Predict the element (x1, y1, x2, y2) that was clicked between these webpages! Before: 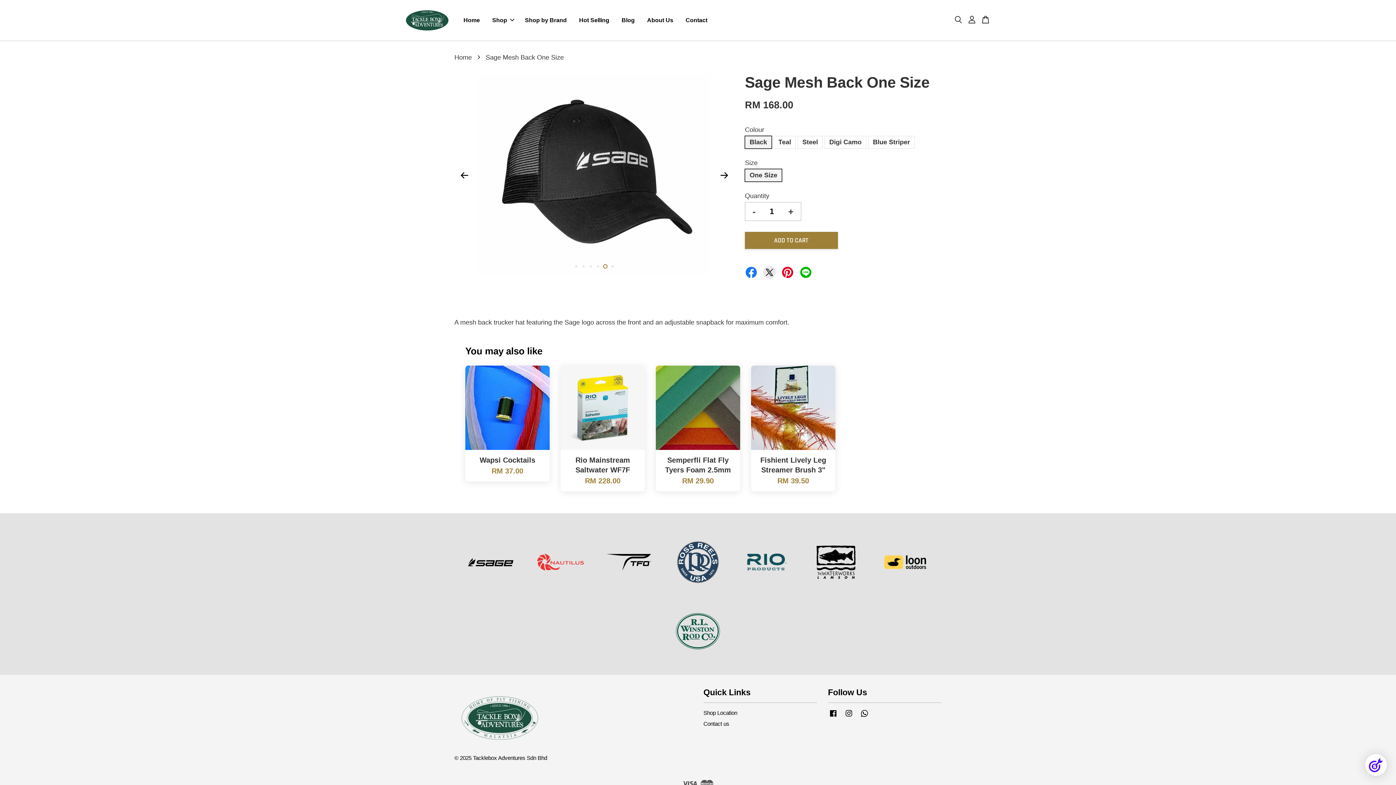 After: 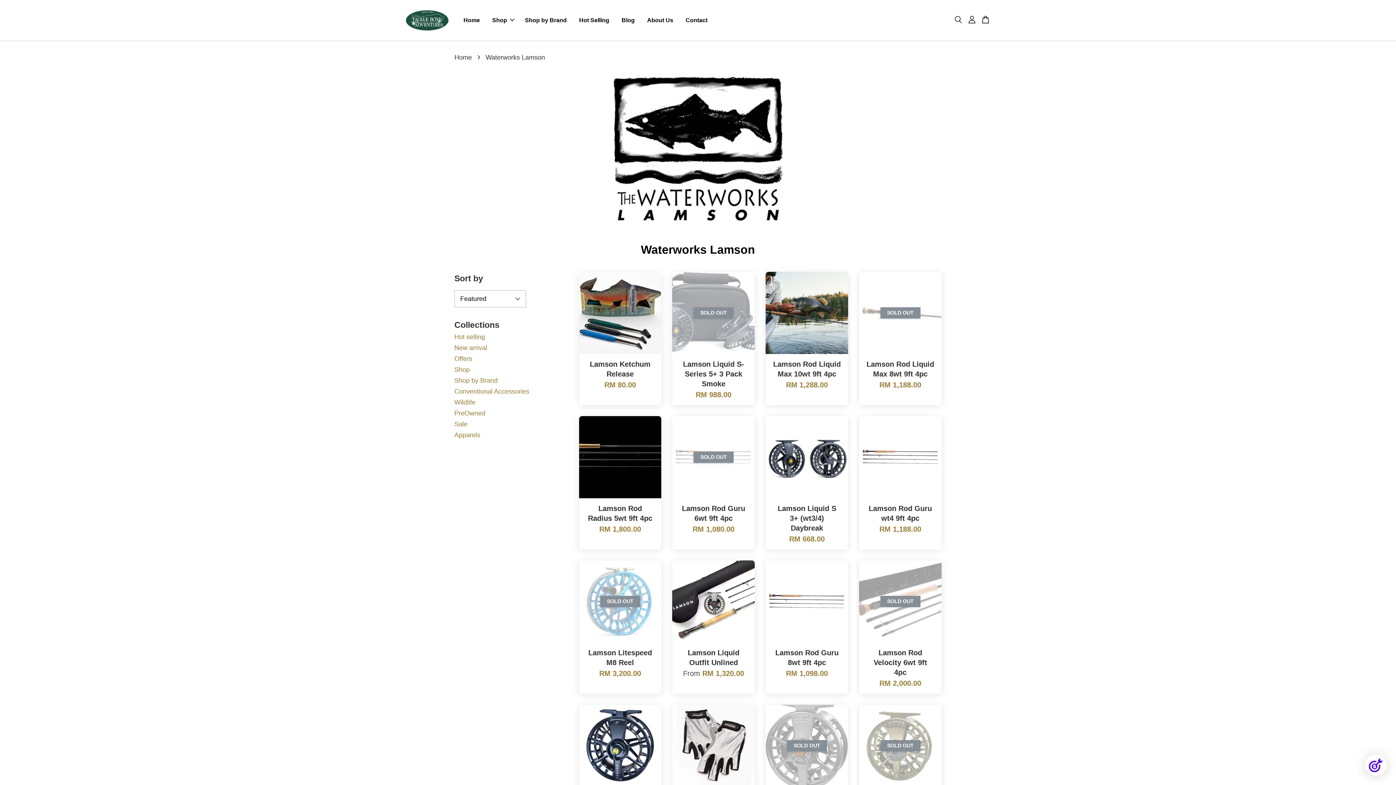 Action: bbox: (809, 535, 863, 589)